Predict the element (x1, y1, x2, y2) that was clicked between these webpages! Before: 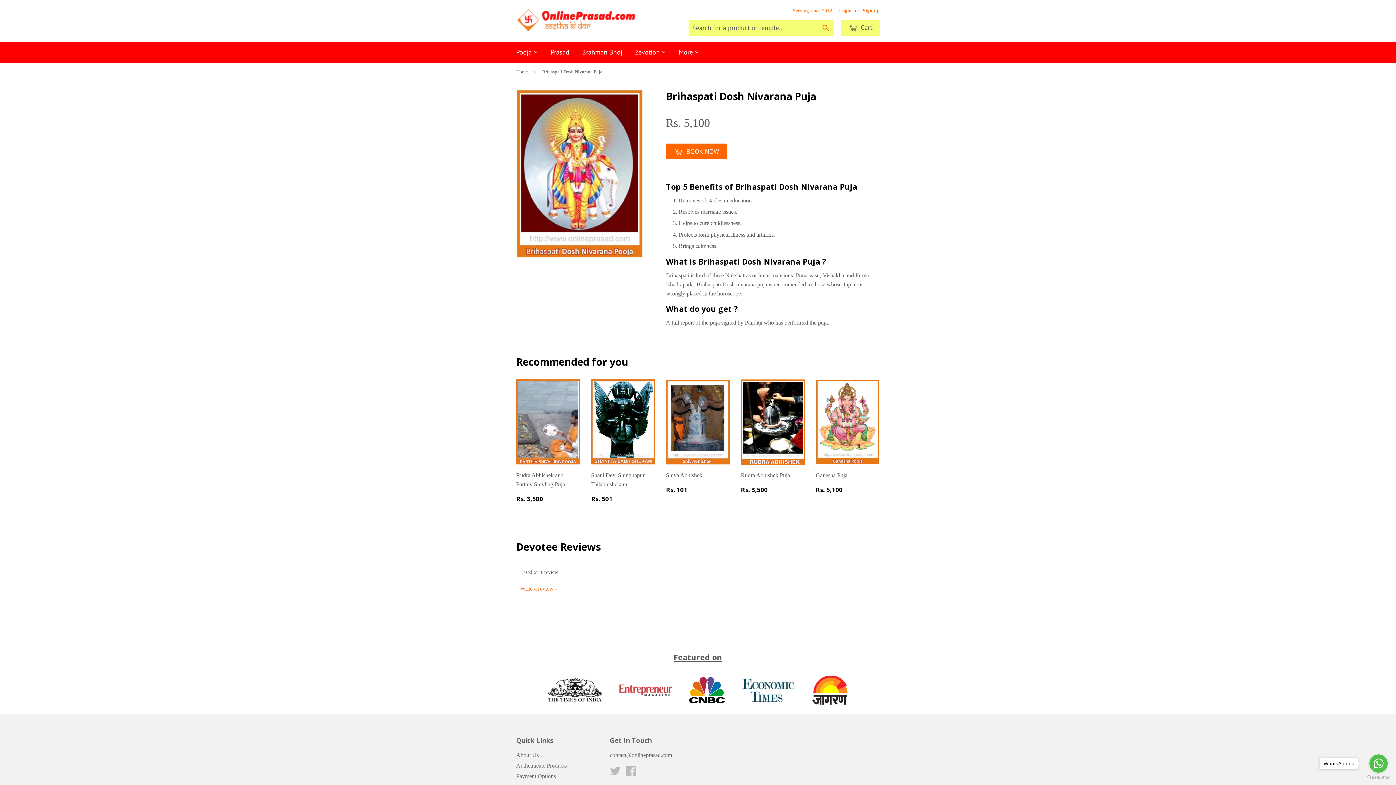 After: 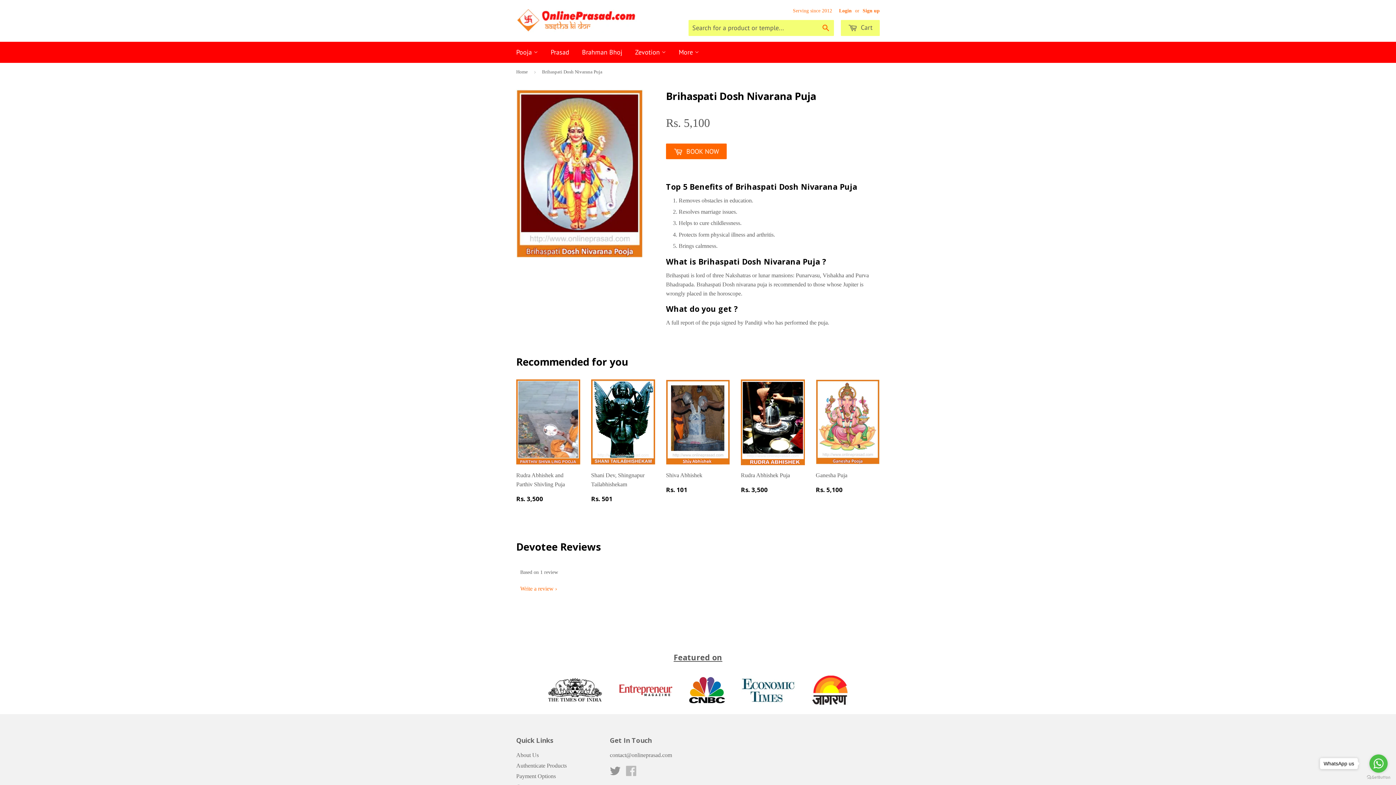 Action: label: Twitter bbox: (610, 770, 620, 776)